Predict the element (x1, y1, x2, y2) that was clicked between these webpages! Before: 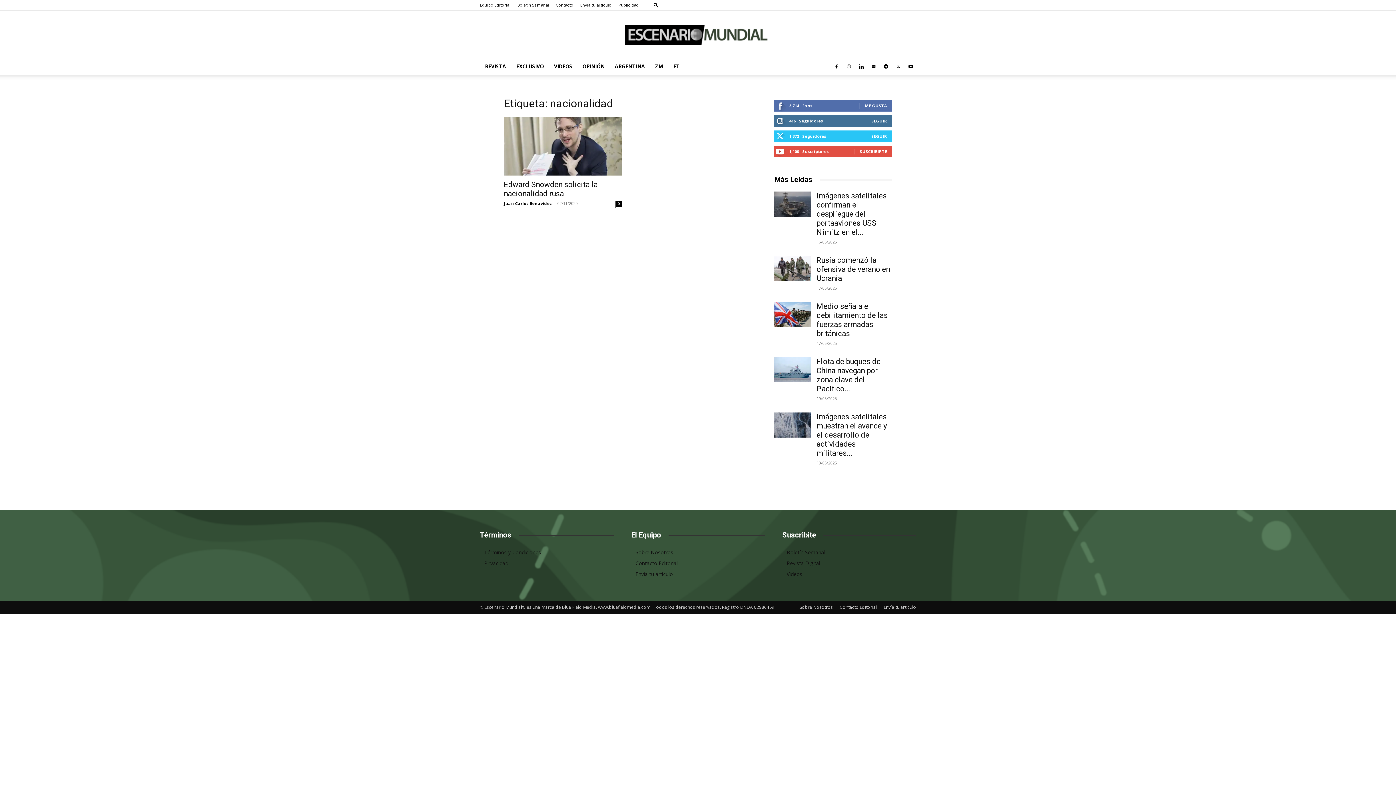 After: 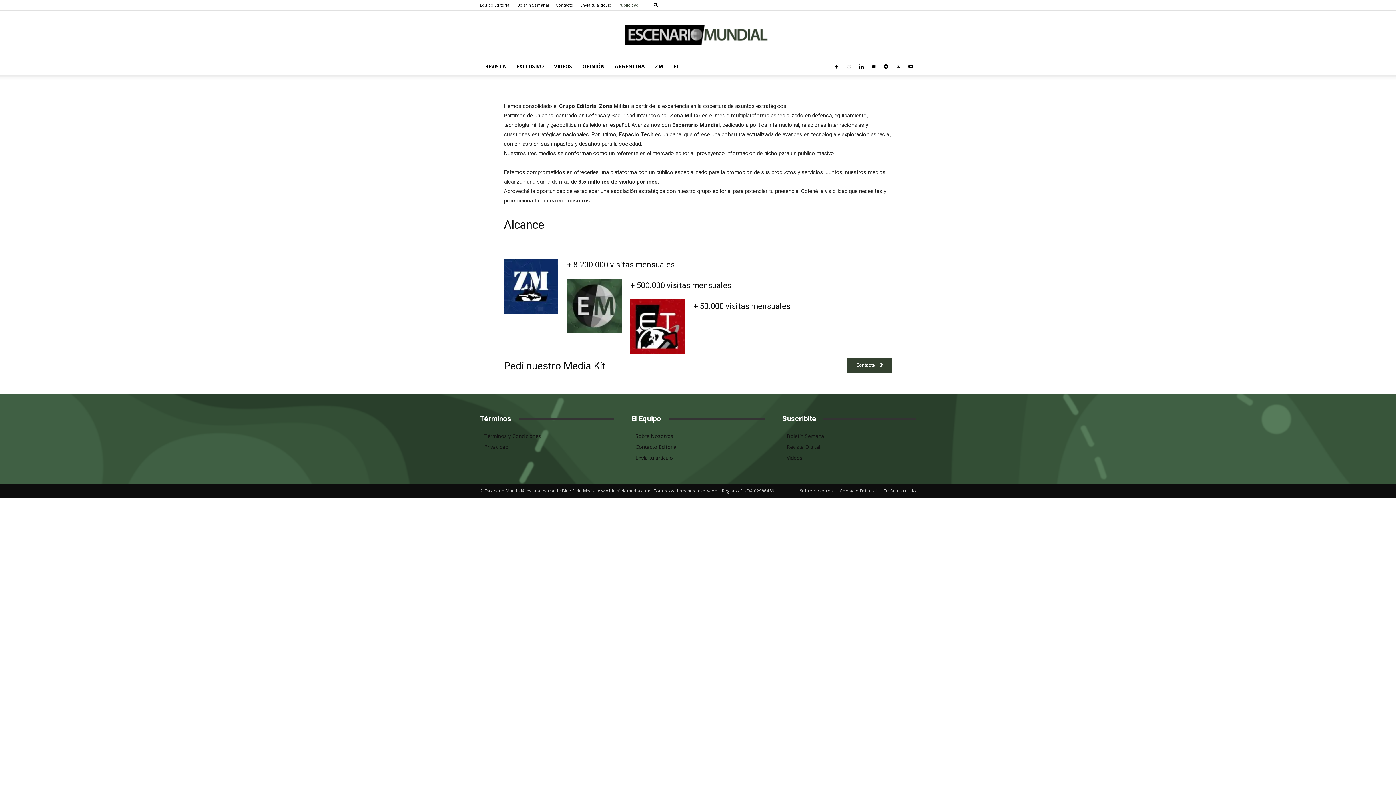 Action: bbox: (618, 2, 638, 7) label: Publicidad